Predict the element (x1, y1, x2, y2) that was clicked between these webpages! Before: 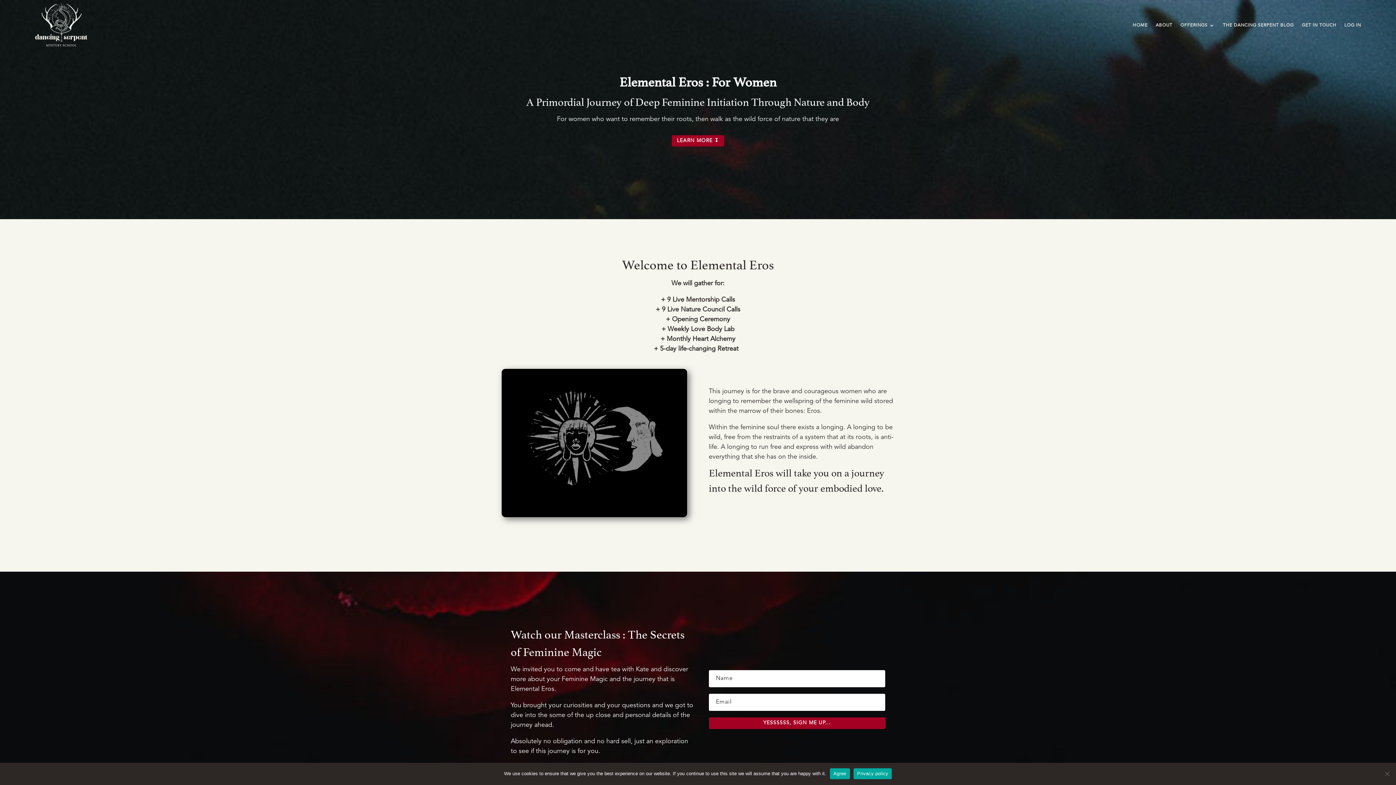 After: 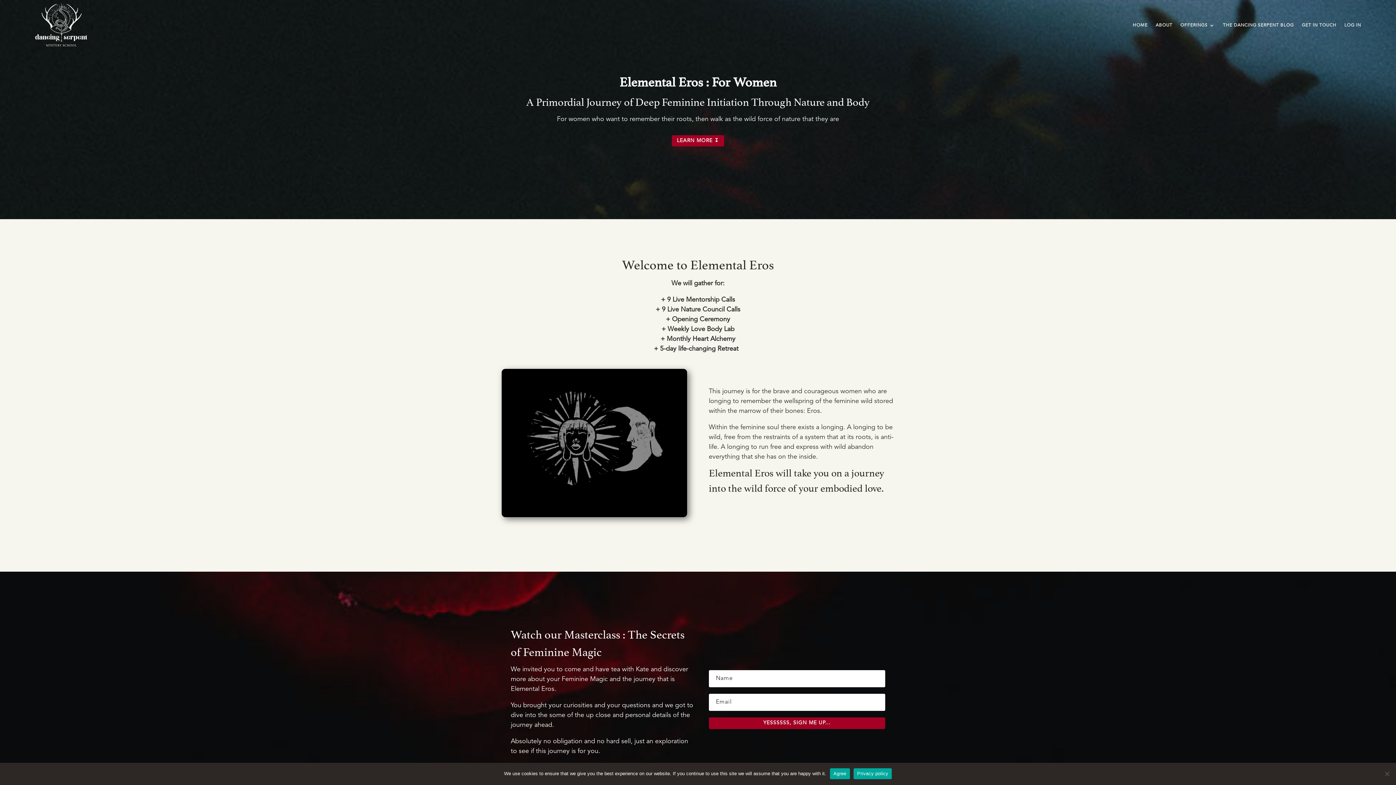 Action: label: Privacy policy bbox: (853, 768, 892, 779)